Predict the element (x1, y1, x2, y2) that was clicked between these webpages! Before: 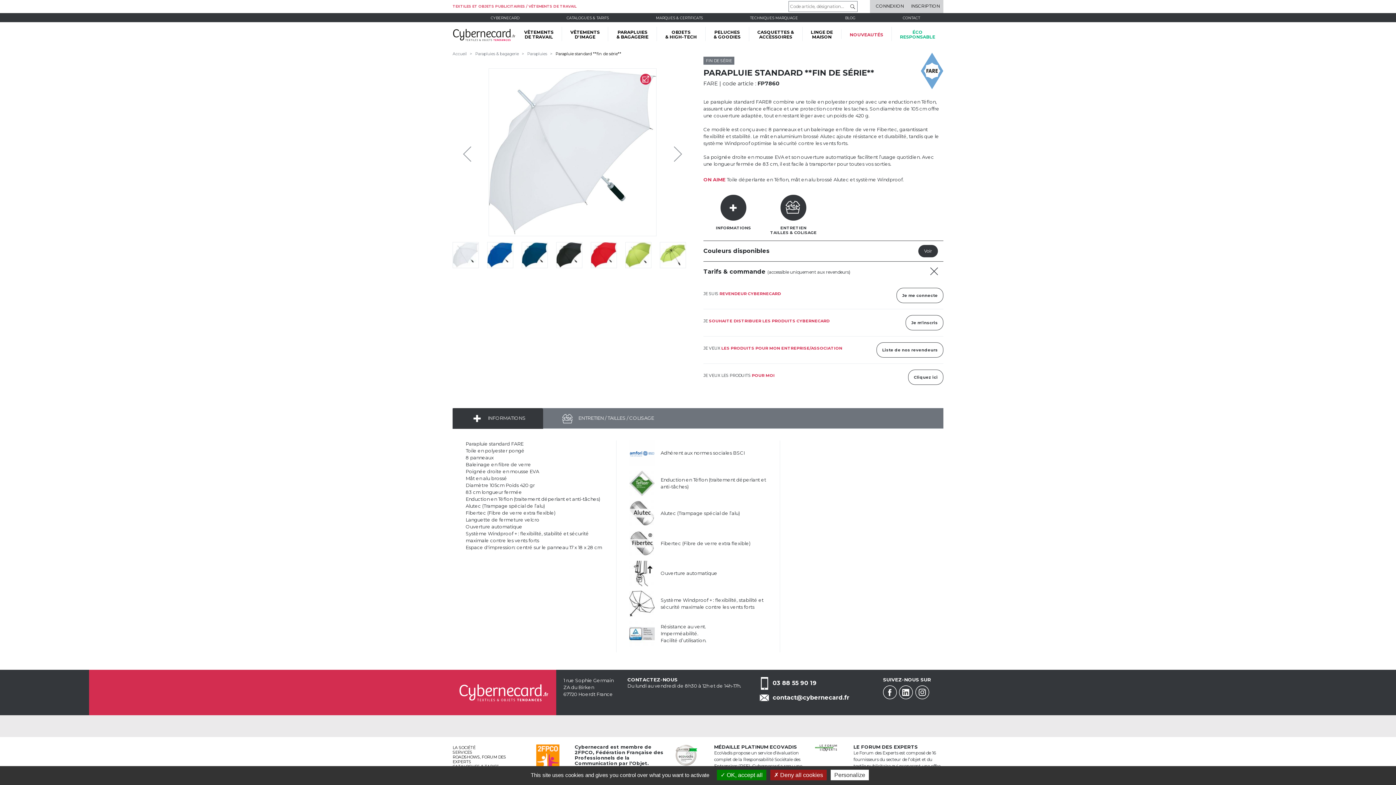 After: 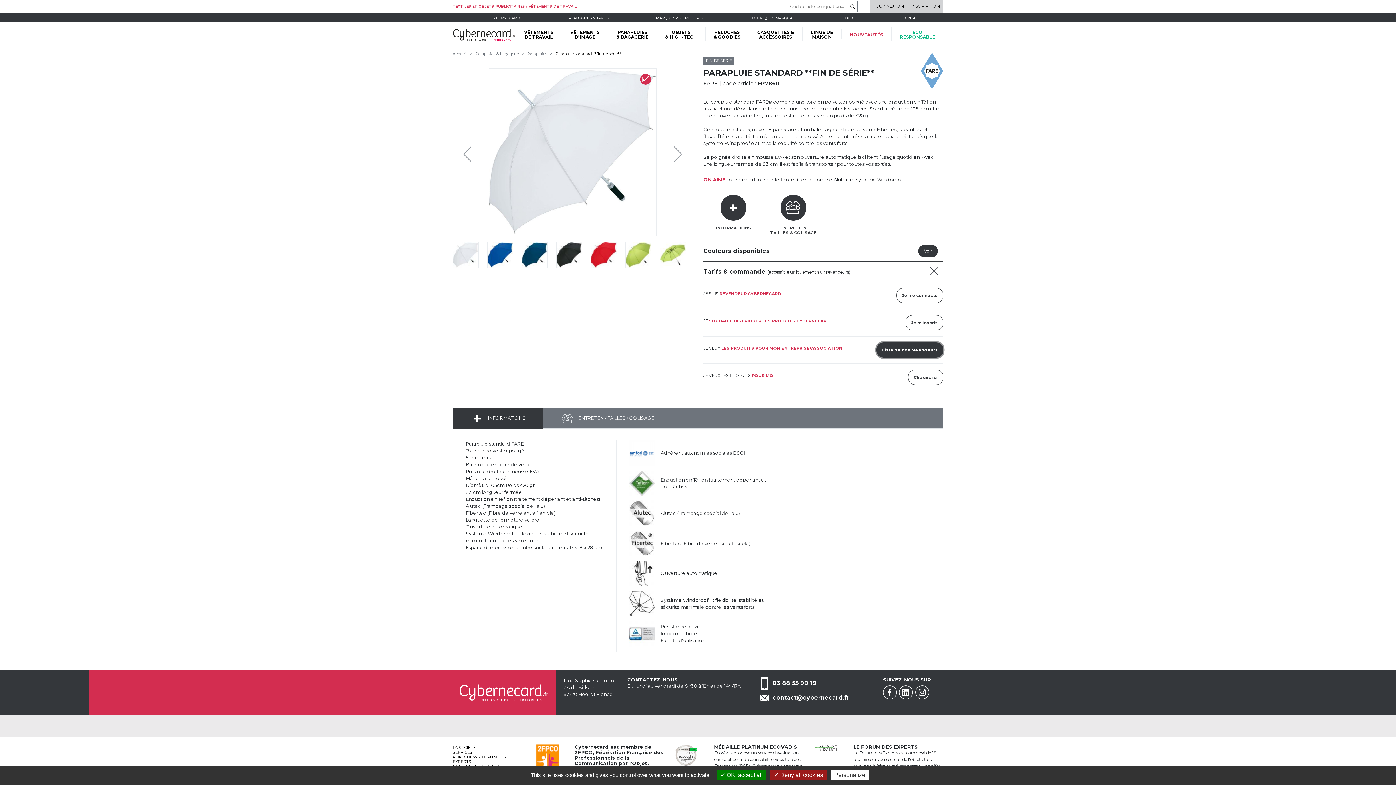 Action: label: Liste de nos revendeurs bbox: (876, 342, 943, 357)